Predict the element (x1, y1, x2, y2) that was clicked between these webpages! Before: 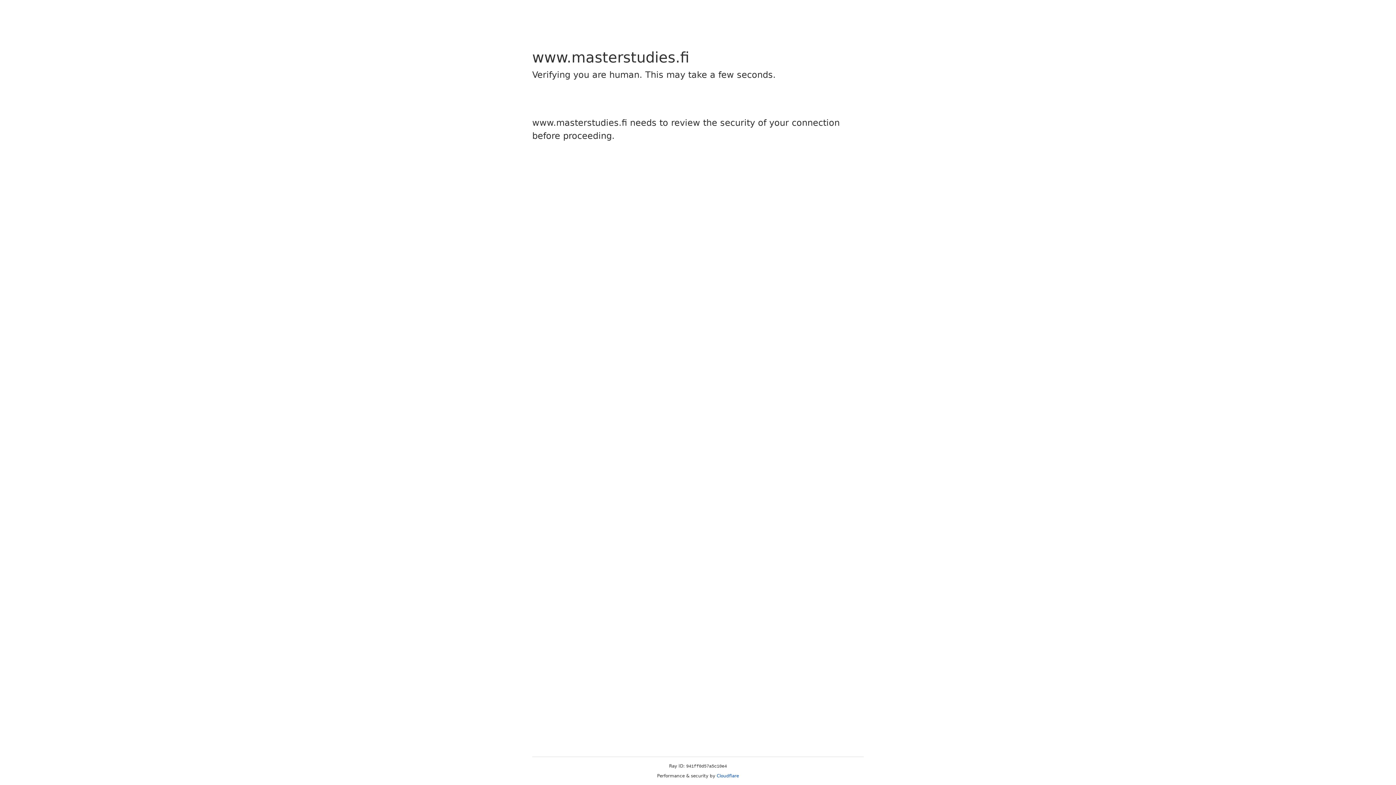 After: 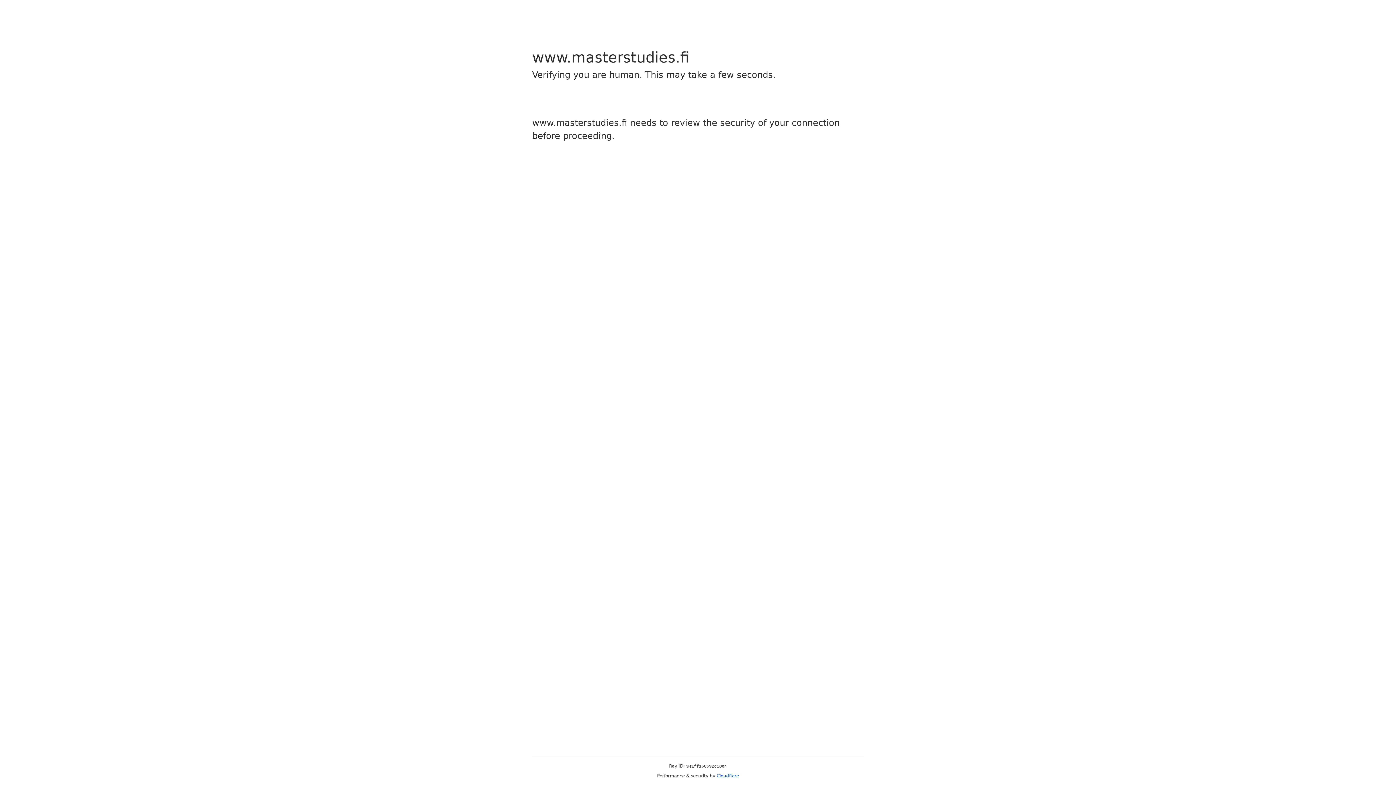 Action: label: Cloudflare bbox: (716, 773, 739, 778)